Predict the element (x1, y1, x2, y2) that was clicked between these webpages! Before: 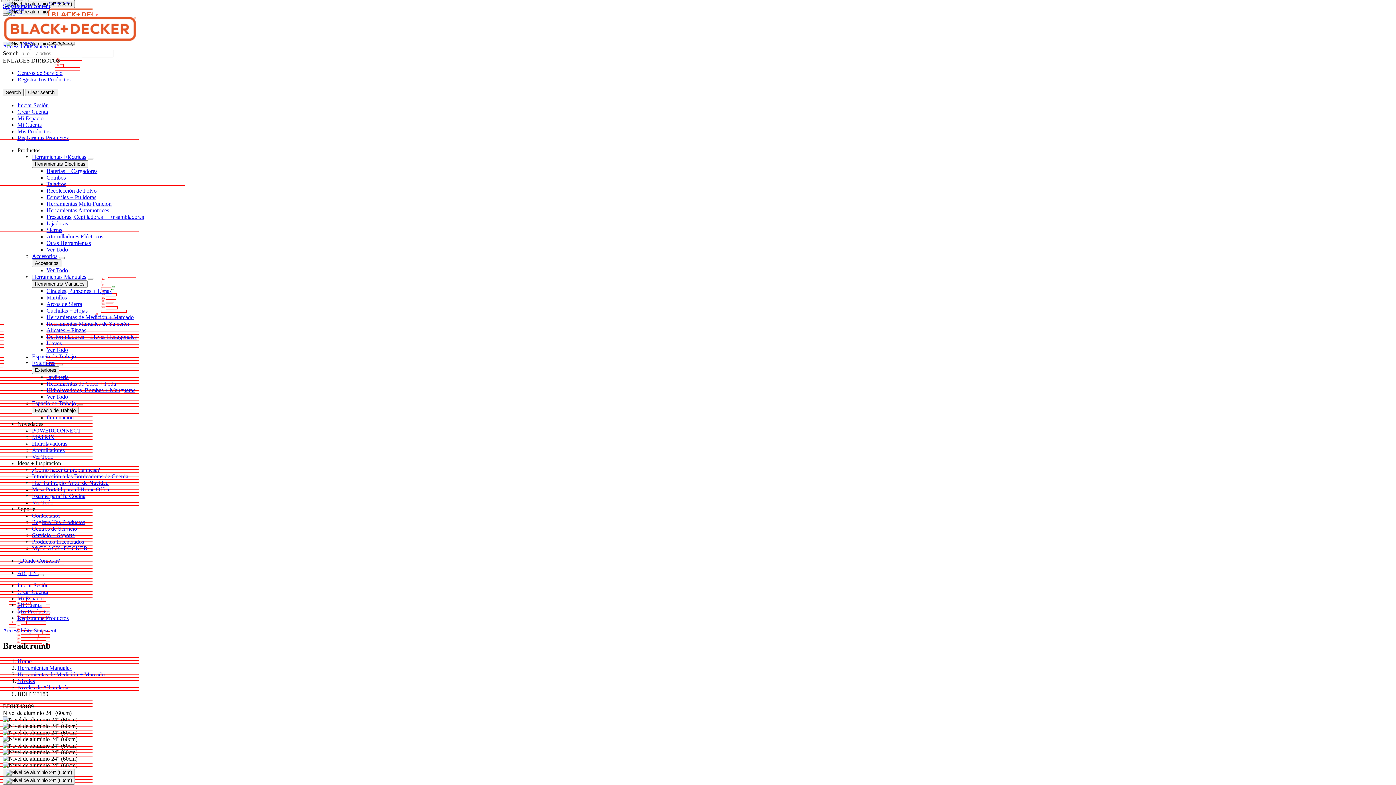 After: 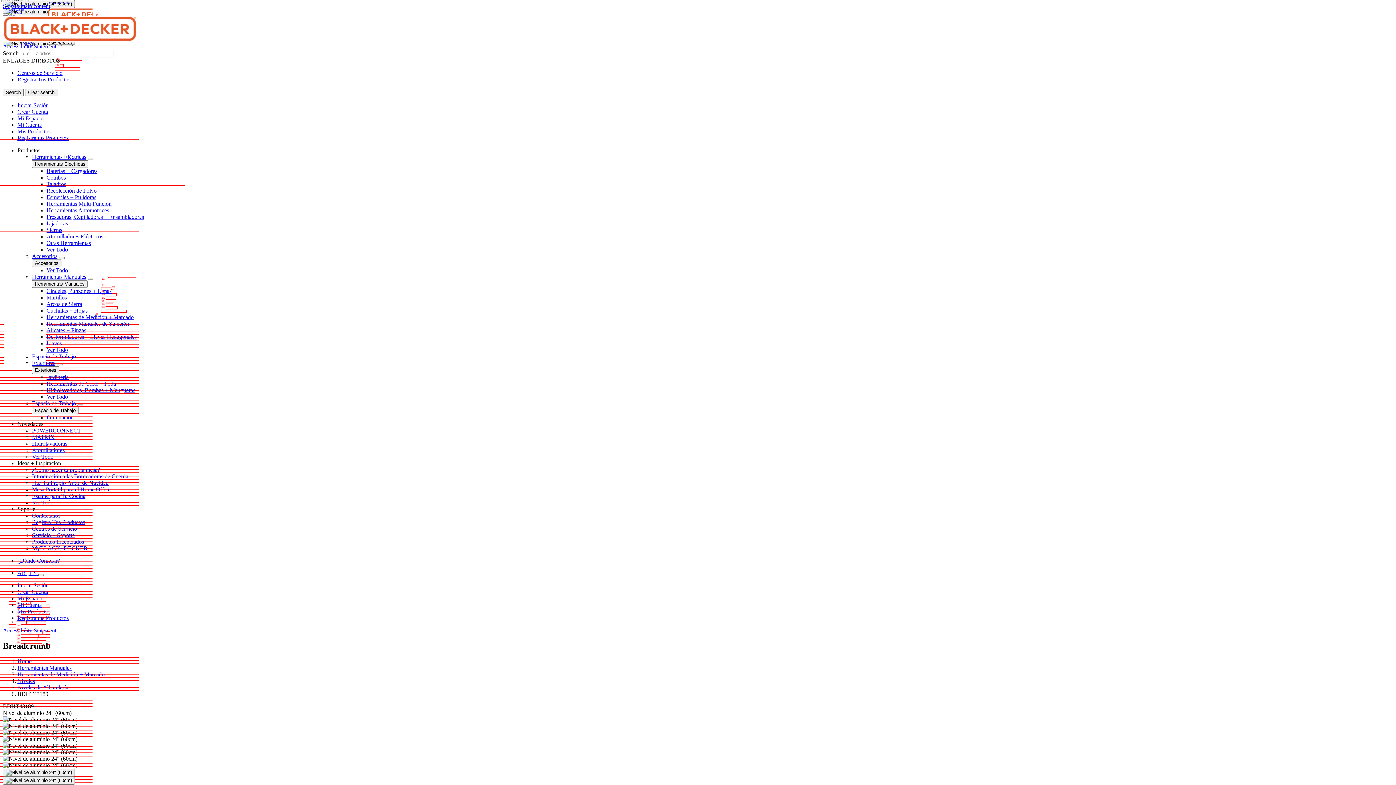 Action: bbox: (38, 574, 44, 576) label: Open language switcher